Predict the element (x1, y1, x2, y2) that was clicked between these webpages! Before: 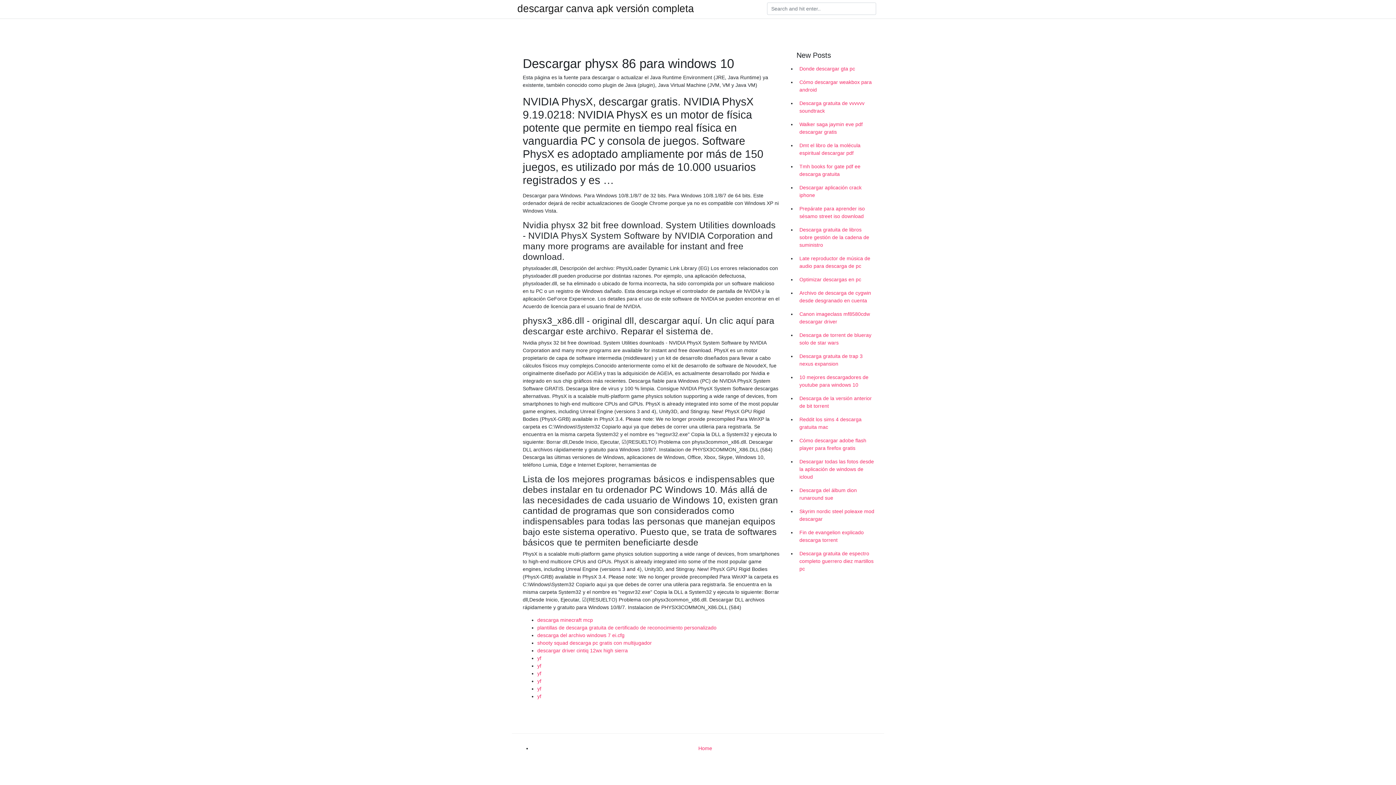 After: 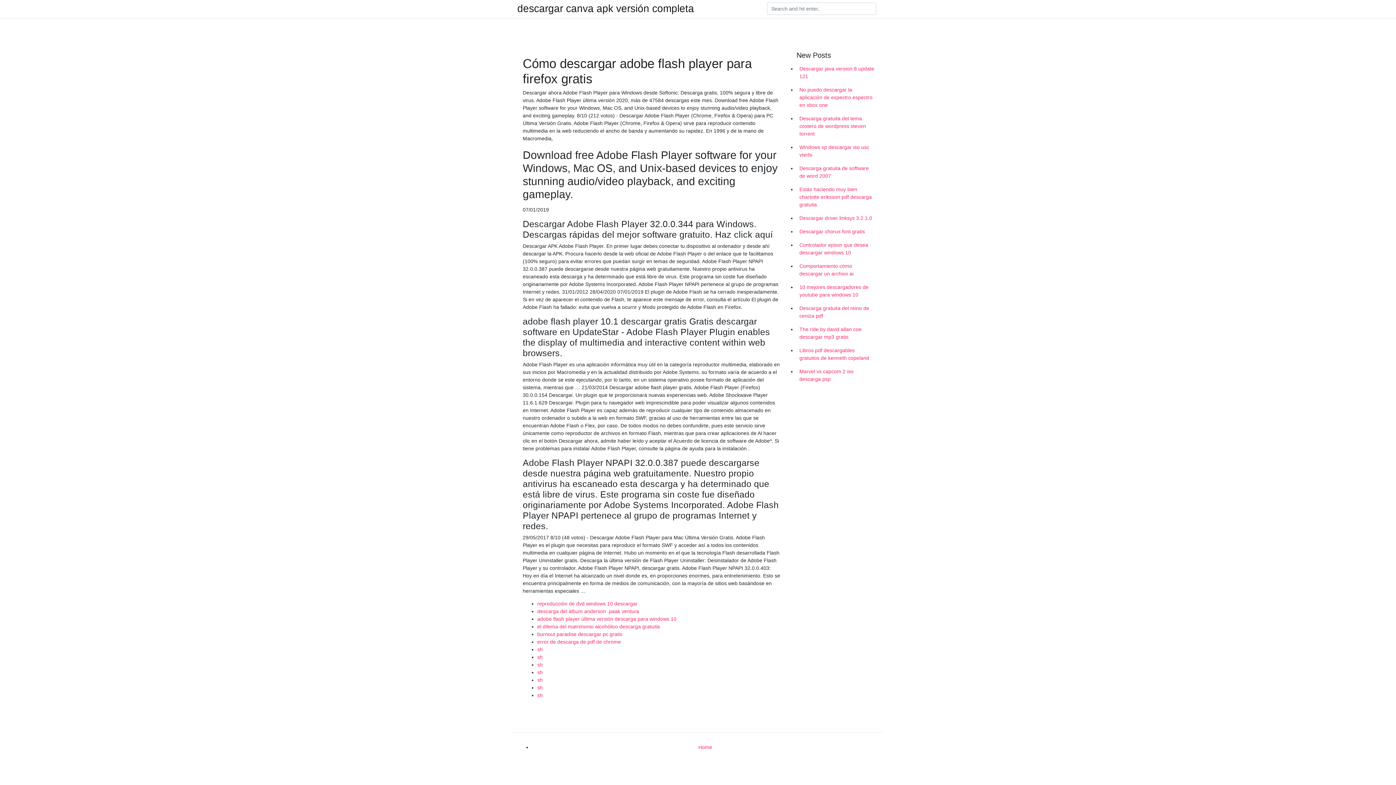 Action: bbox: (796, 434, 878, 455) label: Cómo descargar adobe flash player para firefox gratis